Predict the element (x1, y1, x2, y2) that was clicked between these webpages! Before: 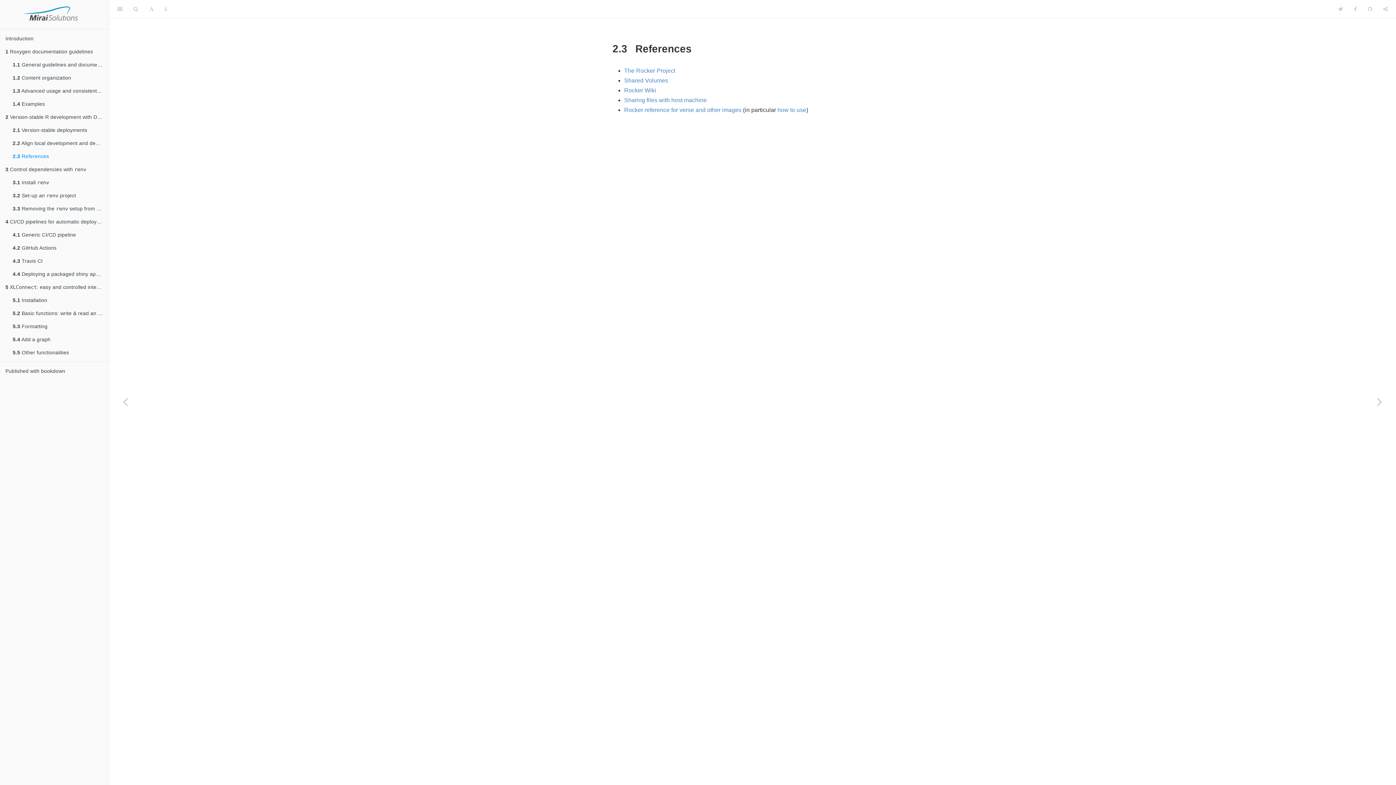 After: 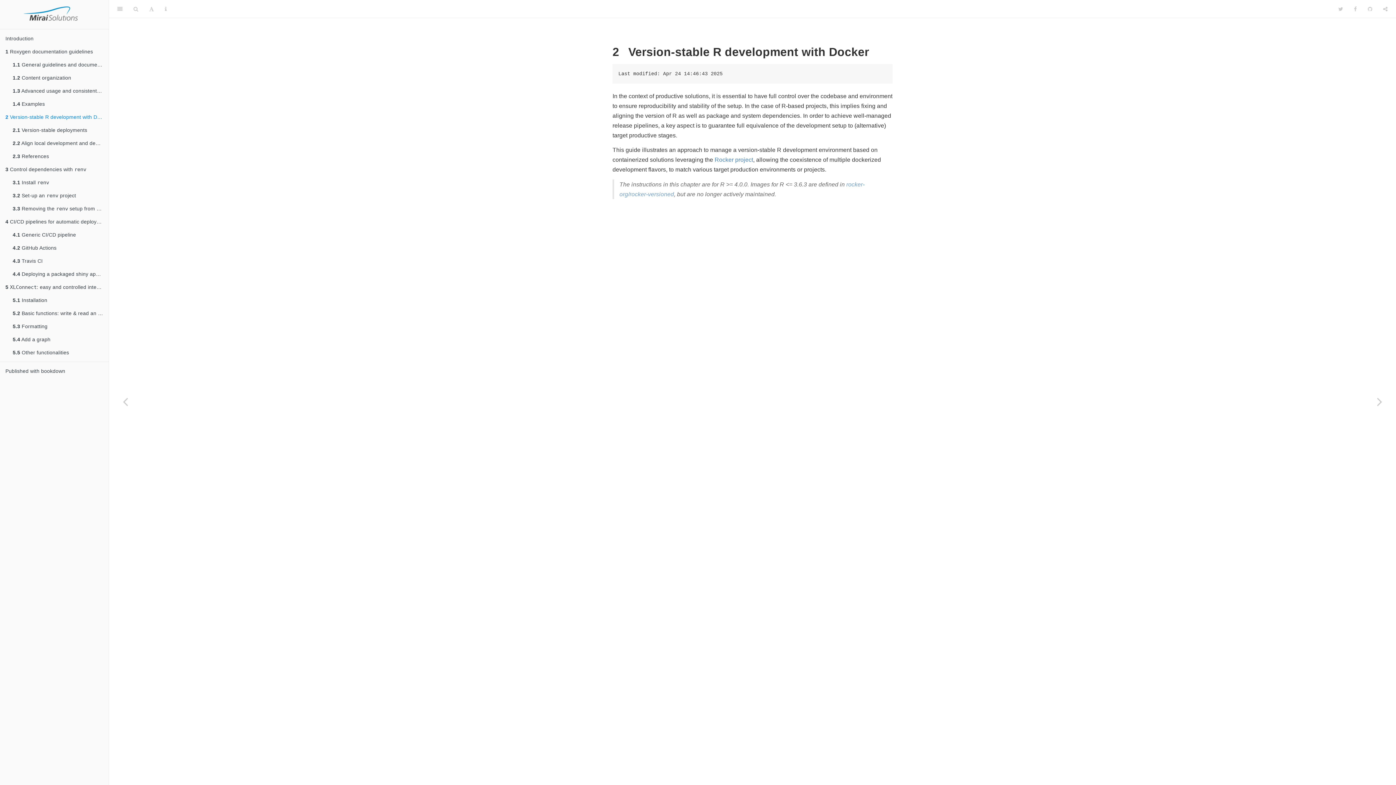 Action: bbox: (0, 110, 108, 123) label: 2 Version-stable R development with Docker